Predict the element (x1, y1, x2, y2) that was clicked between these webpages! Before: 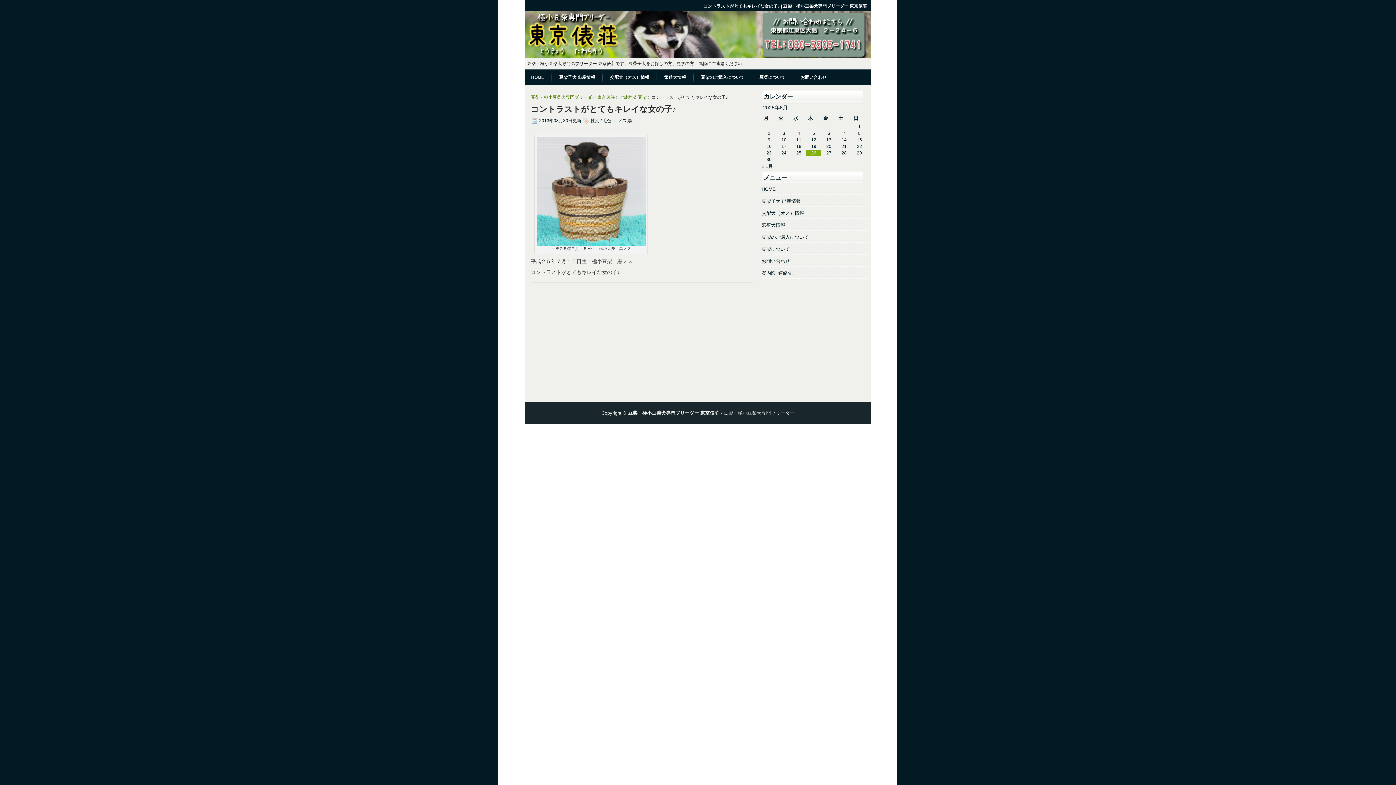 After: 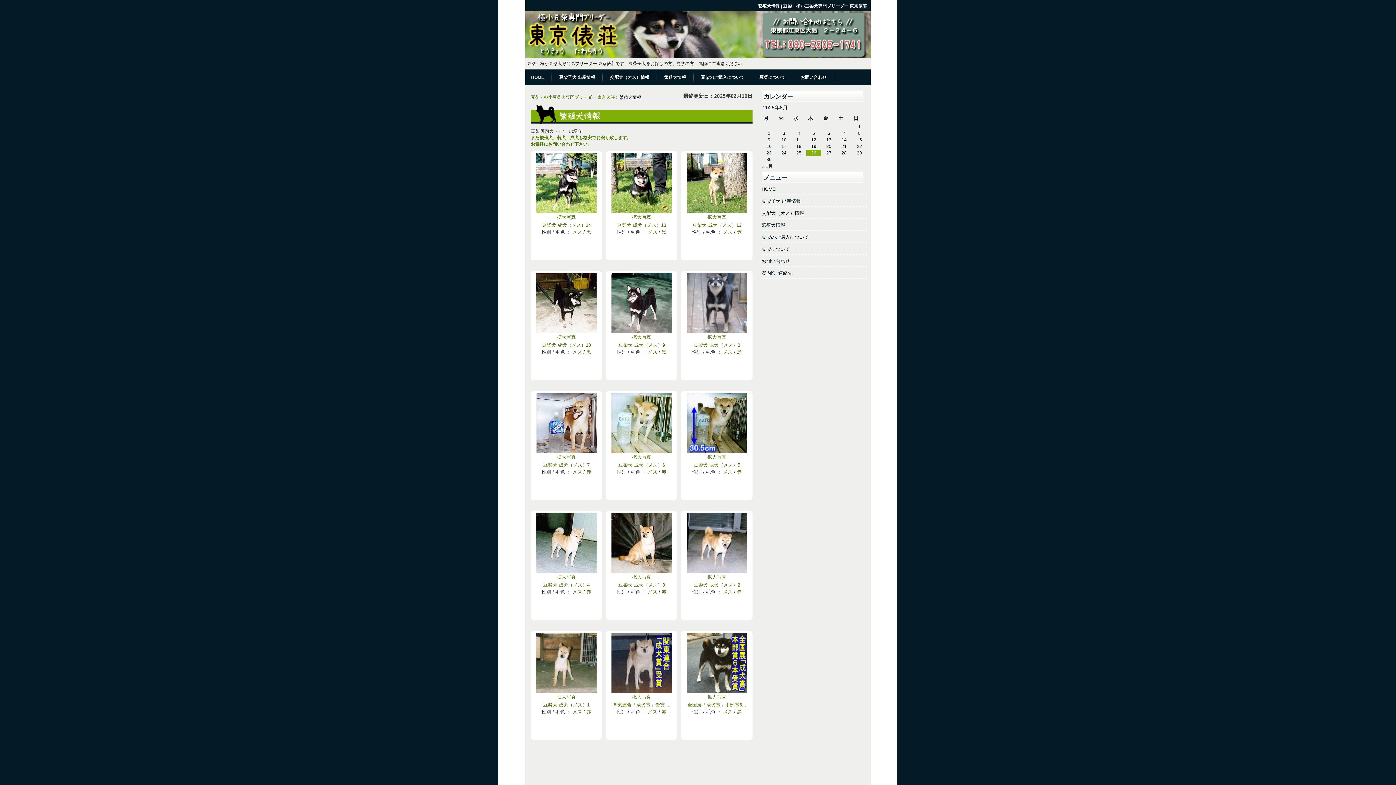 Action: bbox: (761, 222, 785, 228) label: 繁殖犬情報